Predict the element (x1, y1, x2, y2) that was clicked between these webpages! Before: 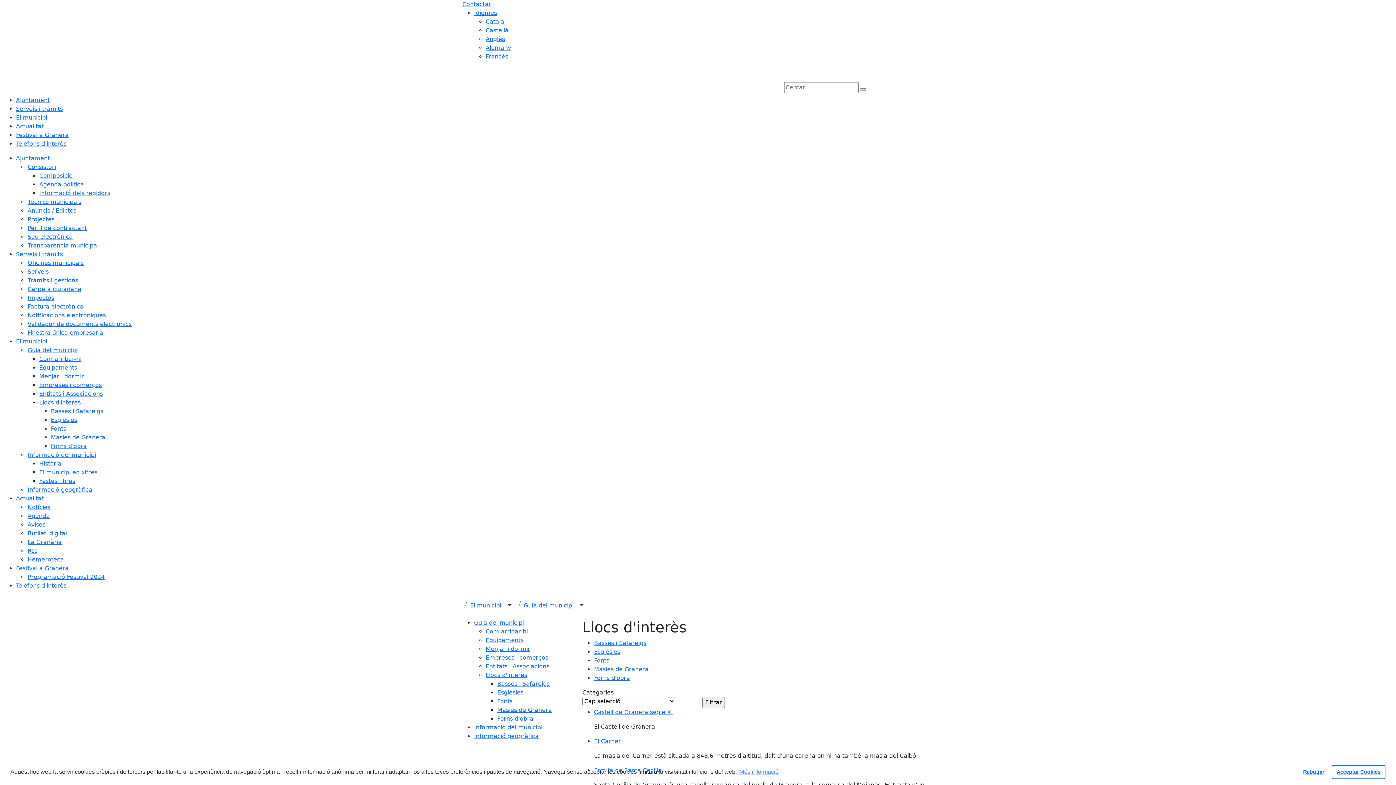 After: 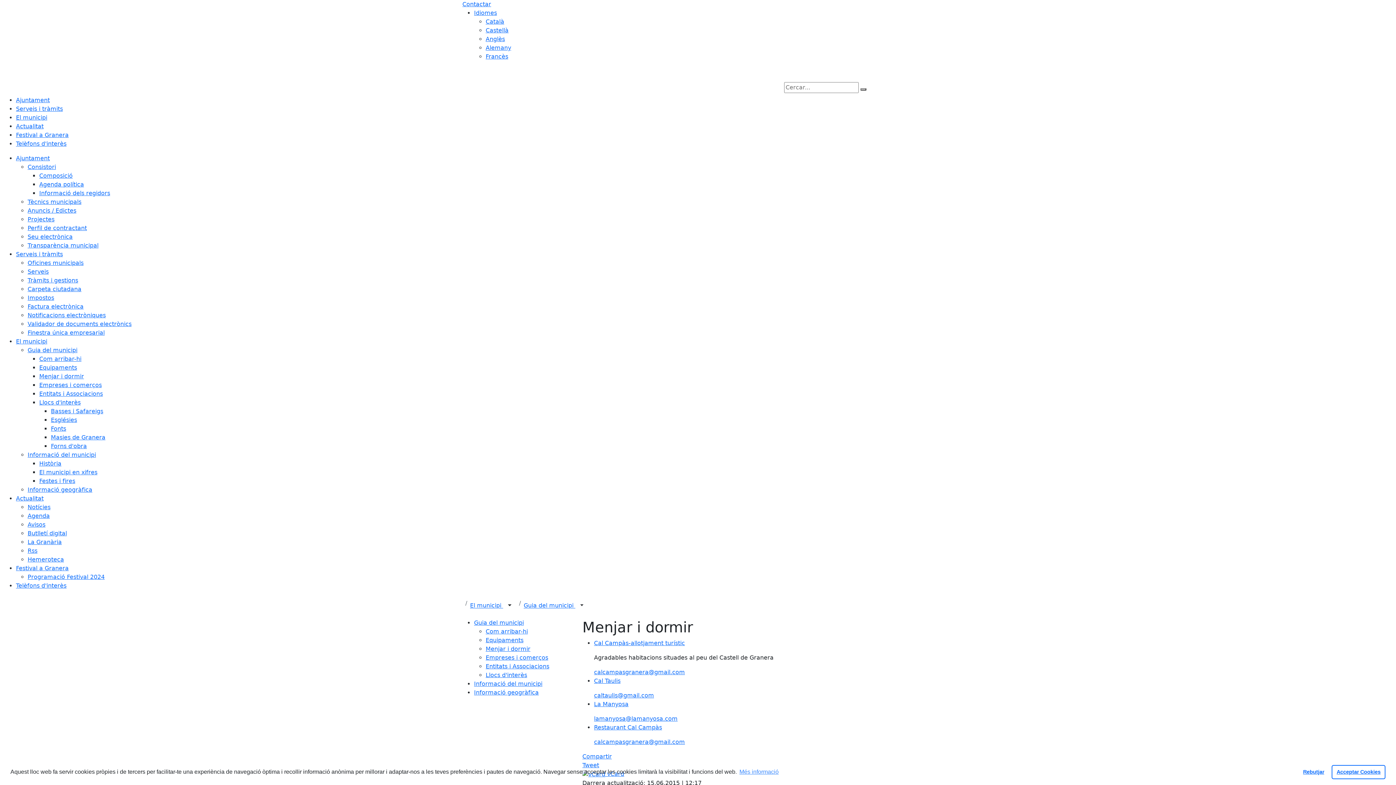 Action: bbox: (485, 645, 530, 652) label: Menjar i dormir